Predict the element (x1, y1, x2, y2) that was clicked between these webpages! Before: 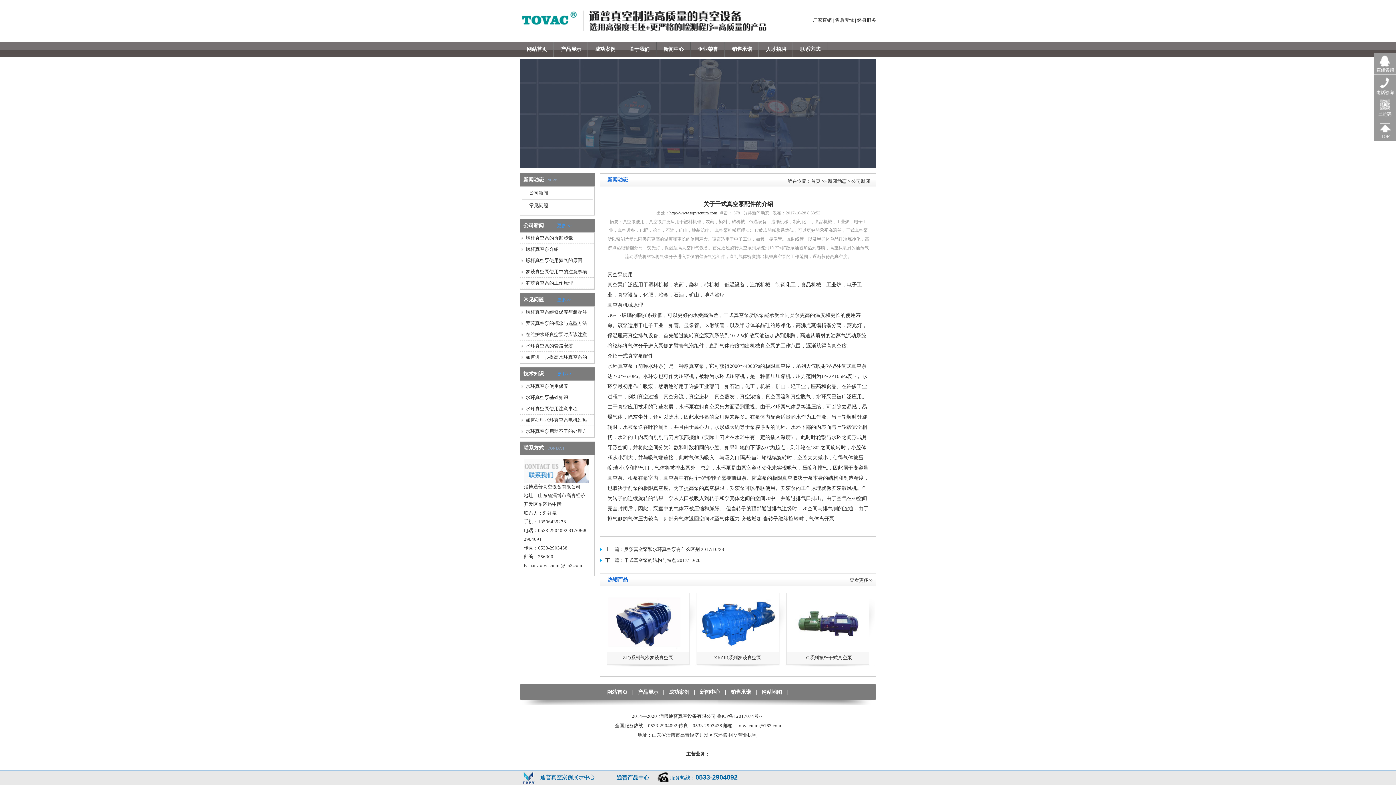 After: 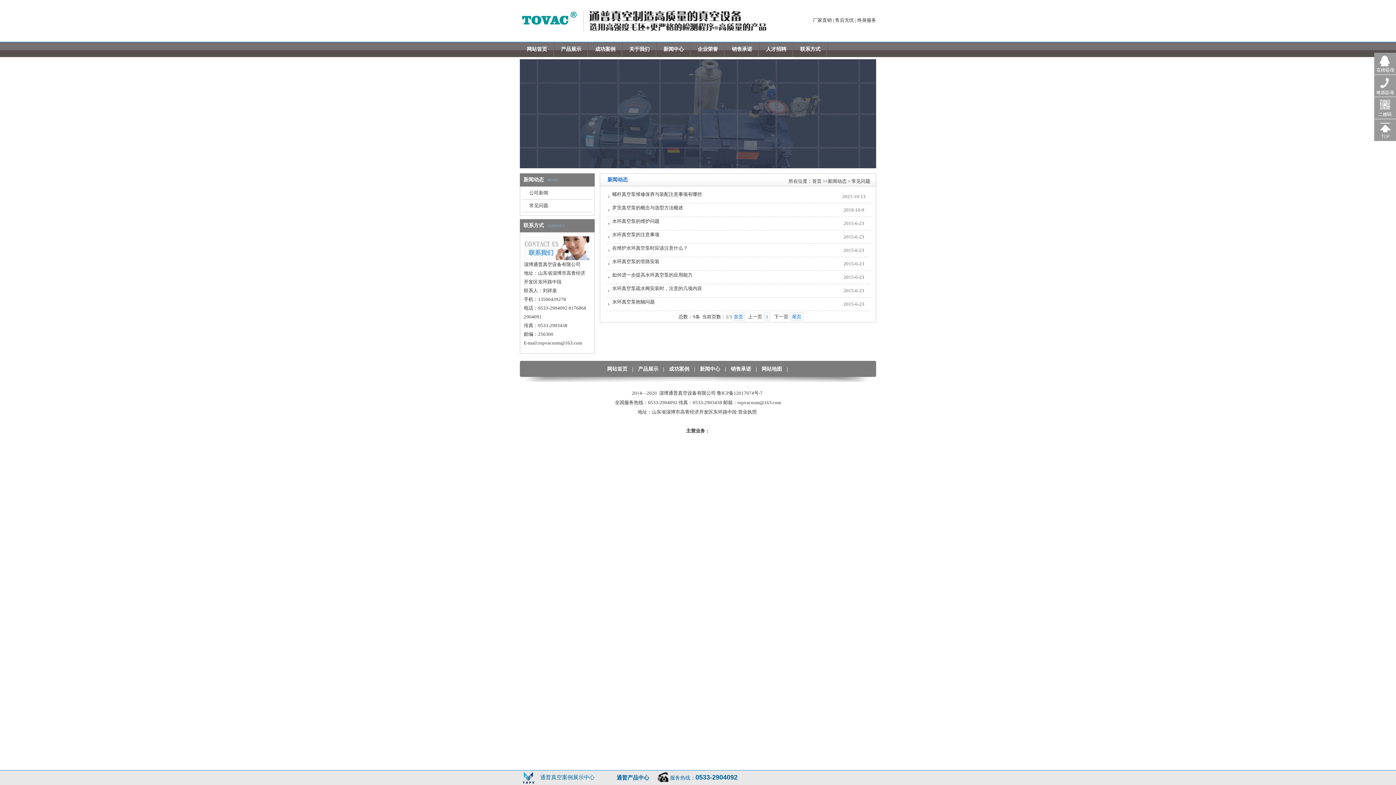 Action: bbox: (557, 297, 571, 302) label: 更多>>